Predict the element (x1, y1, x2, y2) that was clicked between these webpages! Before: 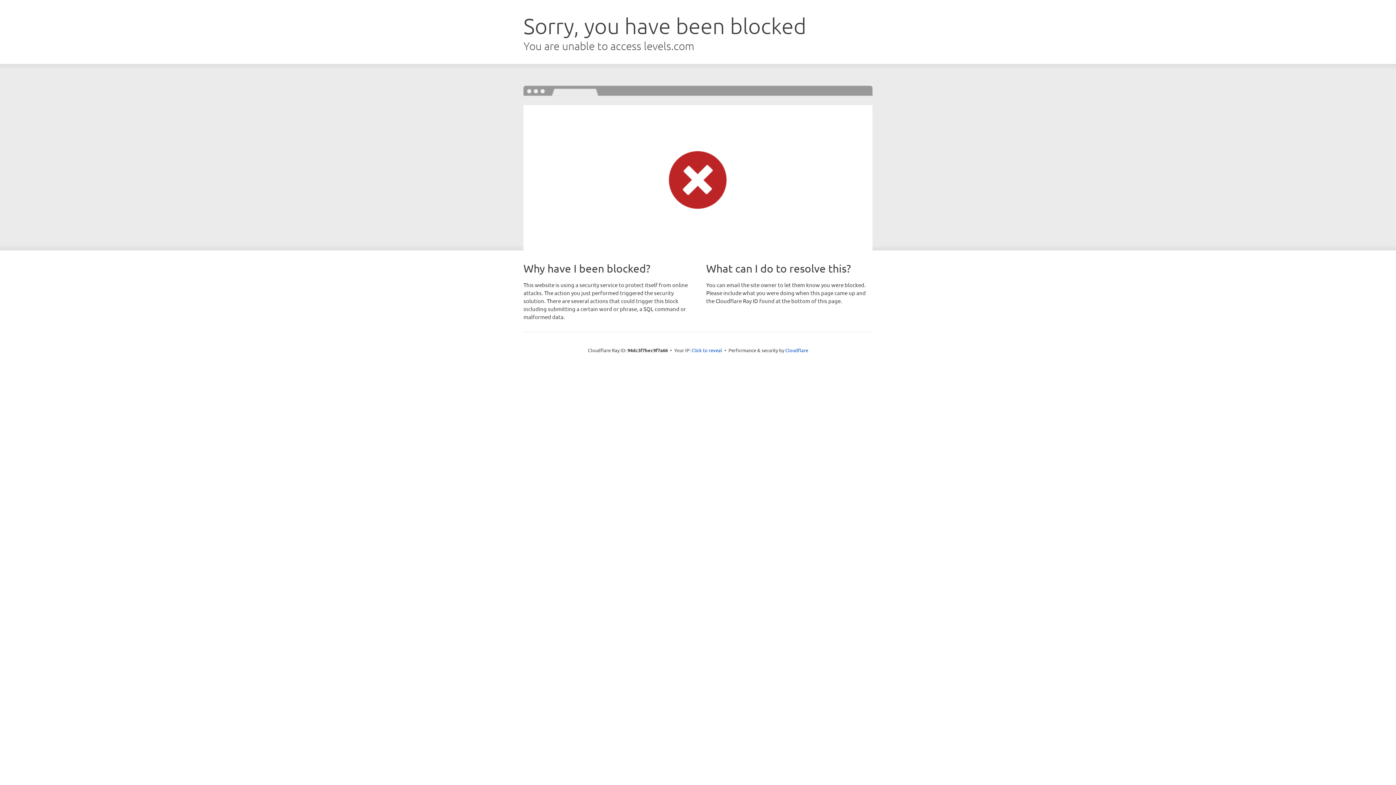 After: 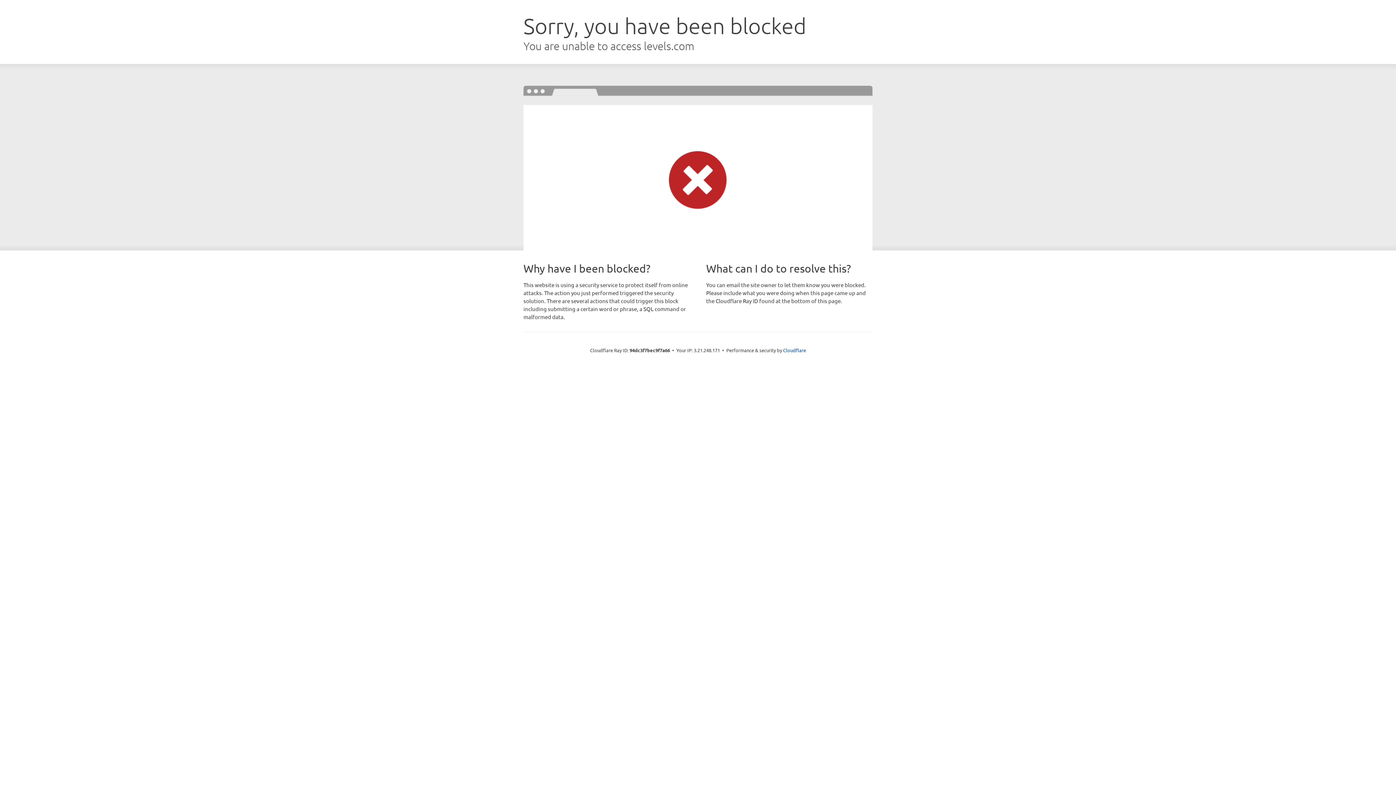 Action: bbox: (691, 346, 722, 353) label: Click to reveal